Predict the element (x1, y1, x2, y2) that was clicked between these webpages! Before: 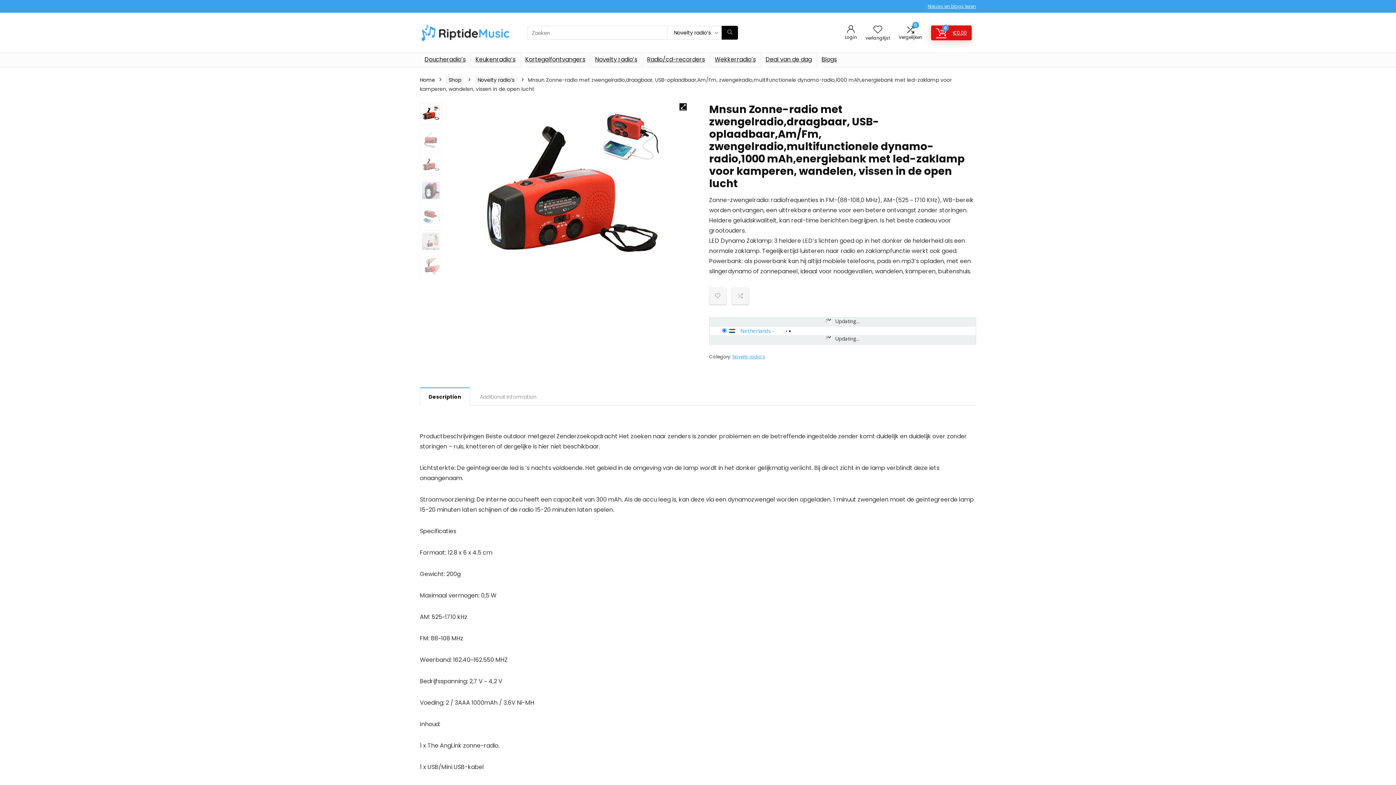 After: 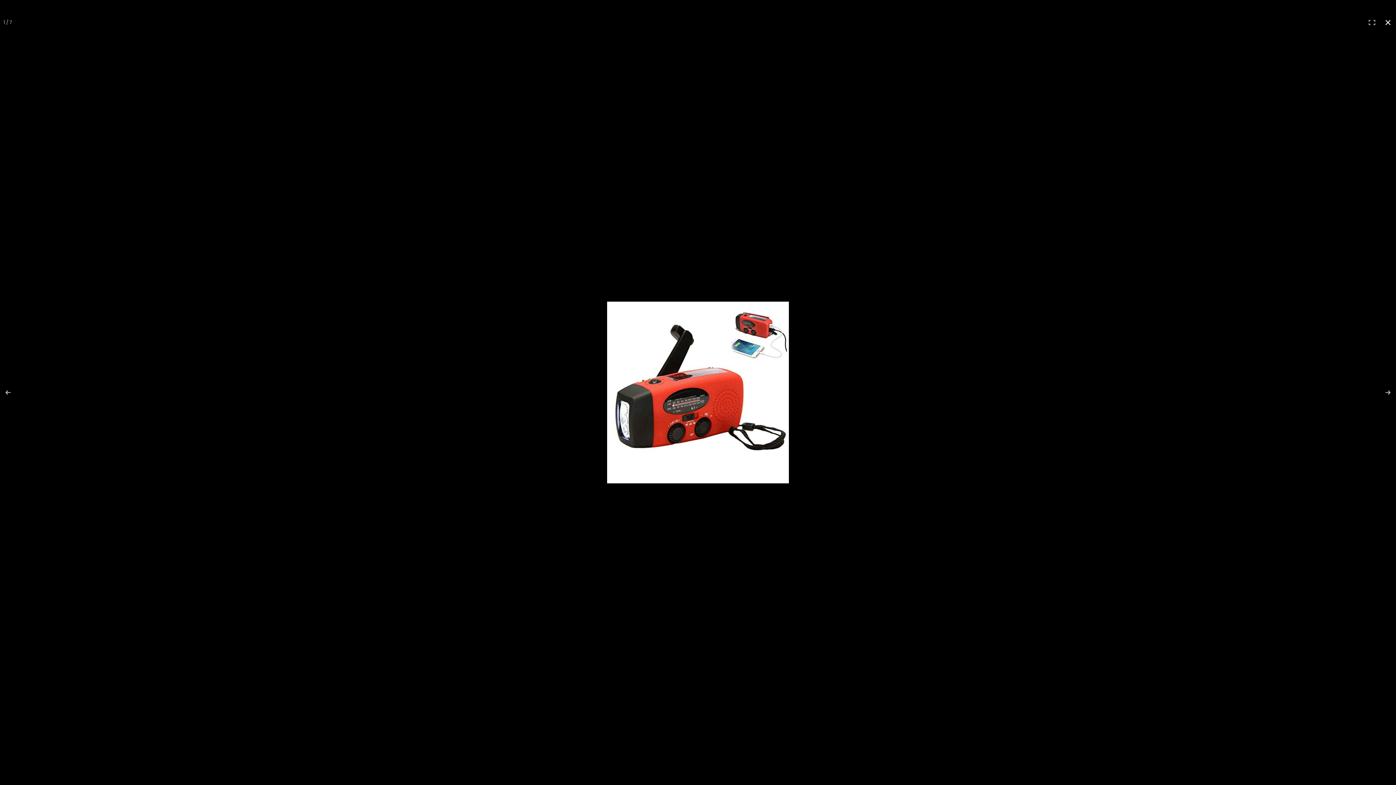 Action: label: View full-screen image gallery bbox: (679, 103, 687, 110)